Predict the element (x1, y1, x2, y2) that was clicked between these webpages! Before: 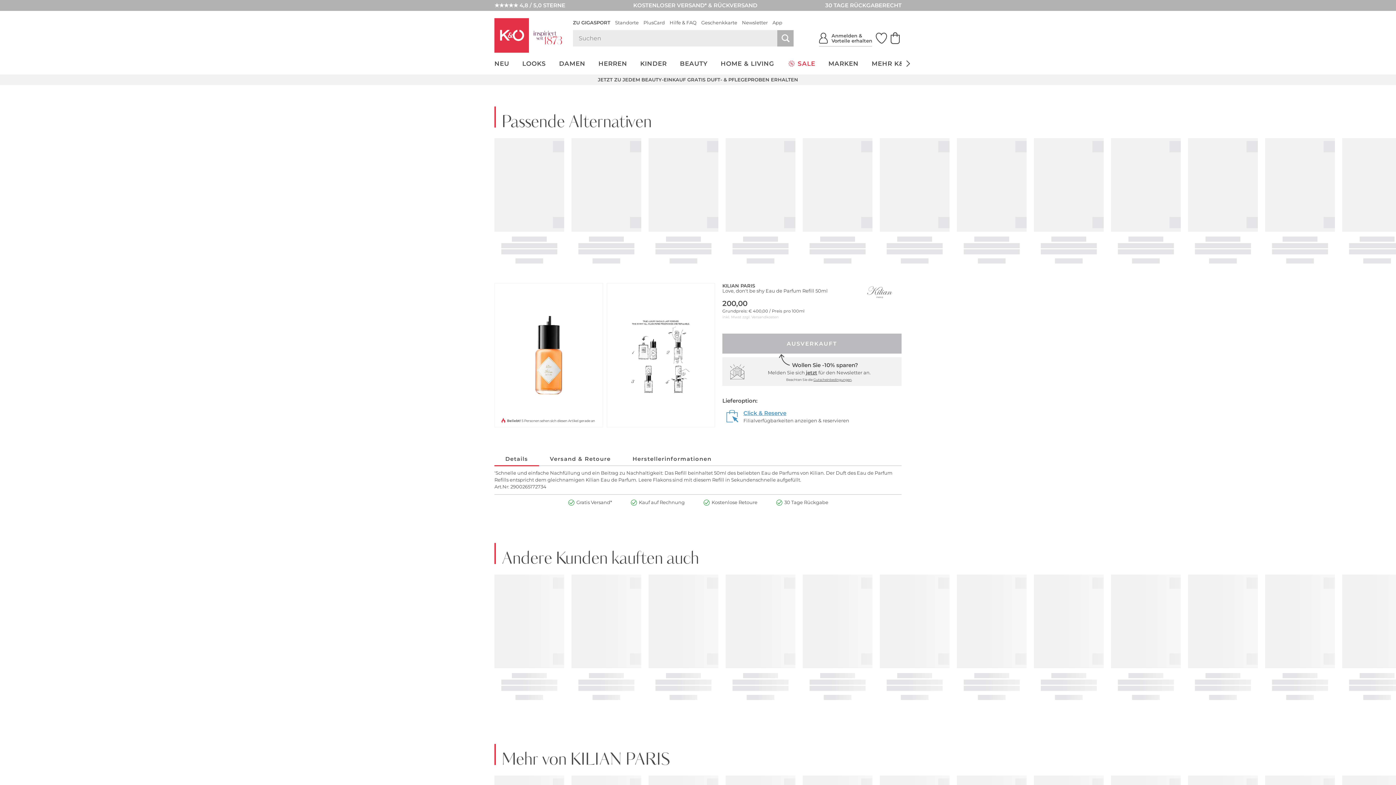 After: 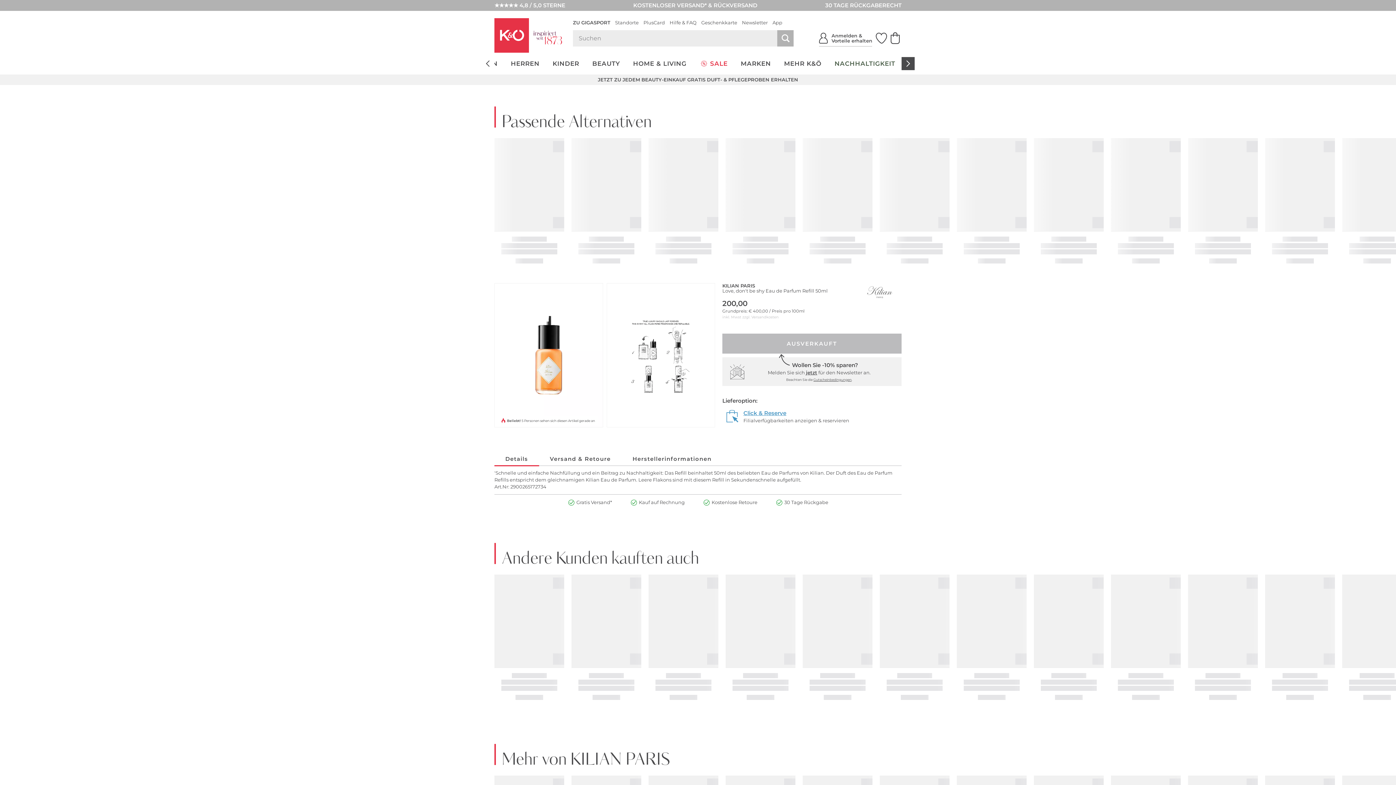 Action: bbox: (901, 57, 914, 70)